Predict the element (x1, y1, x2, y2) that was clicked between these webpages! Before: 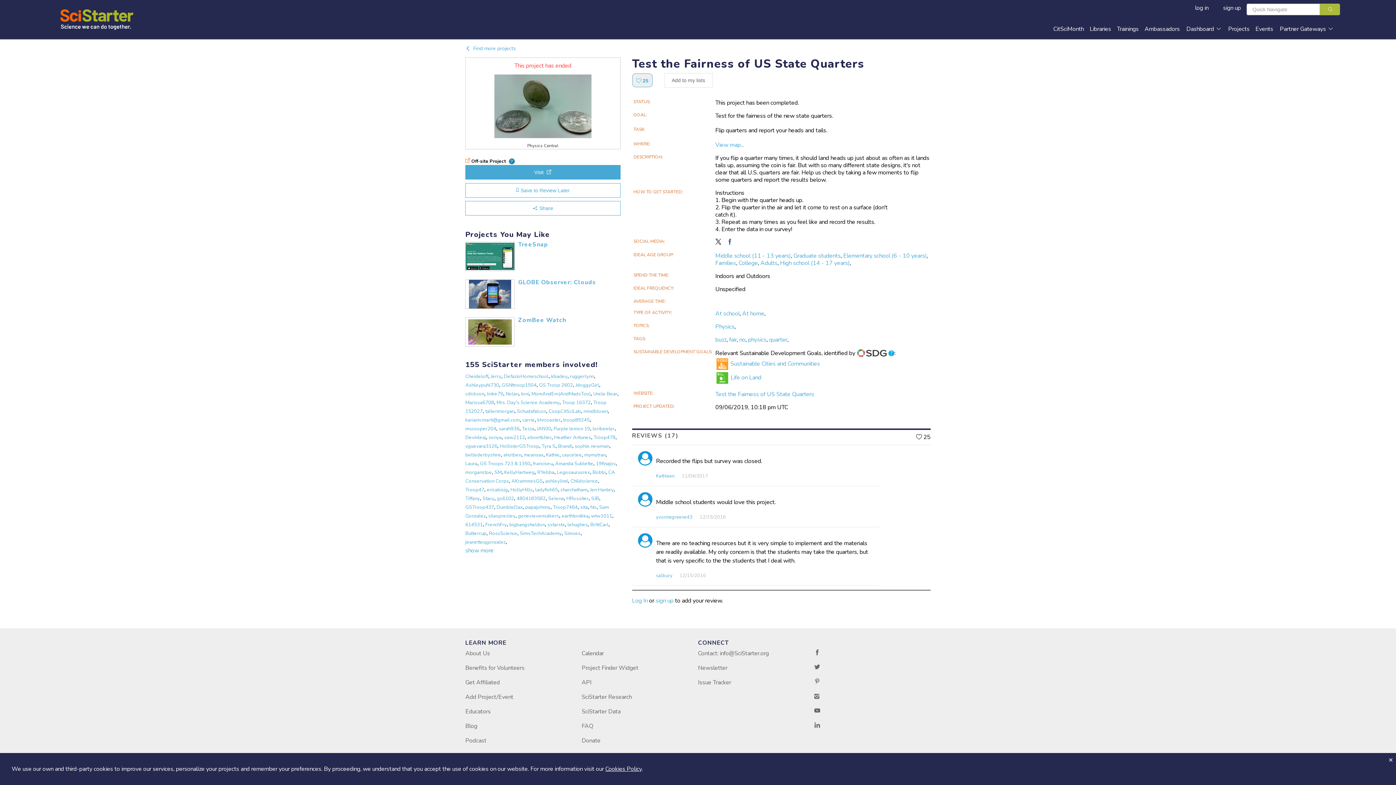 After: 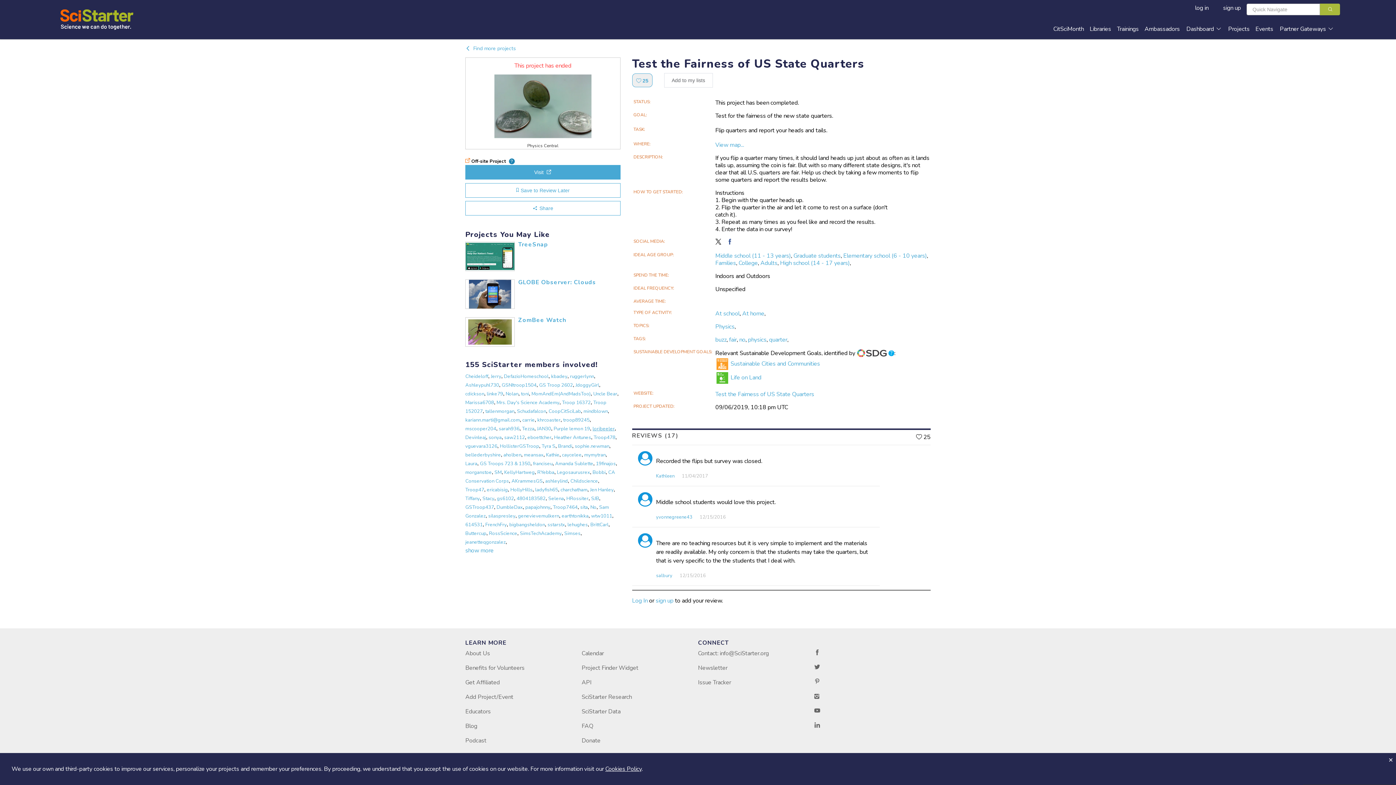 Action: label: loribeeler bbox: (592, 425, 614, 432)